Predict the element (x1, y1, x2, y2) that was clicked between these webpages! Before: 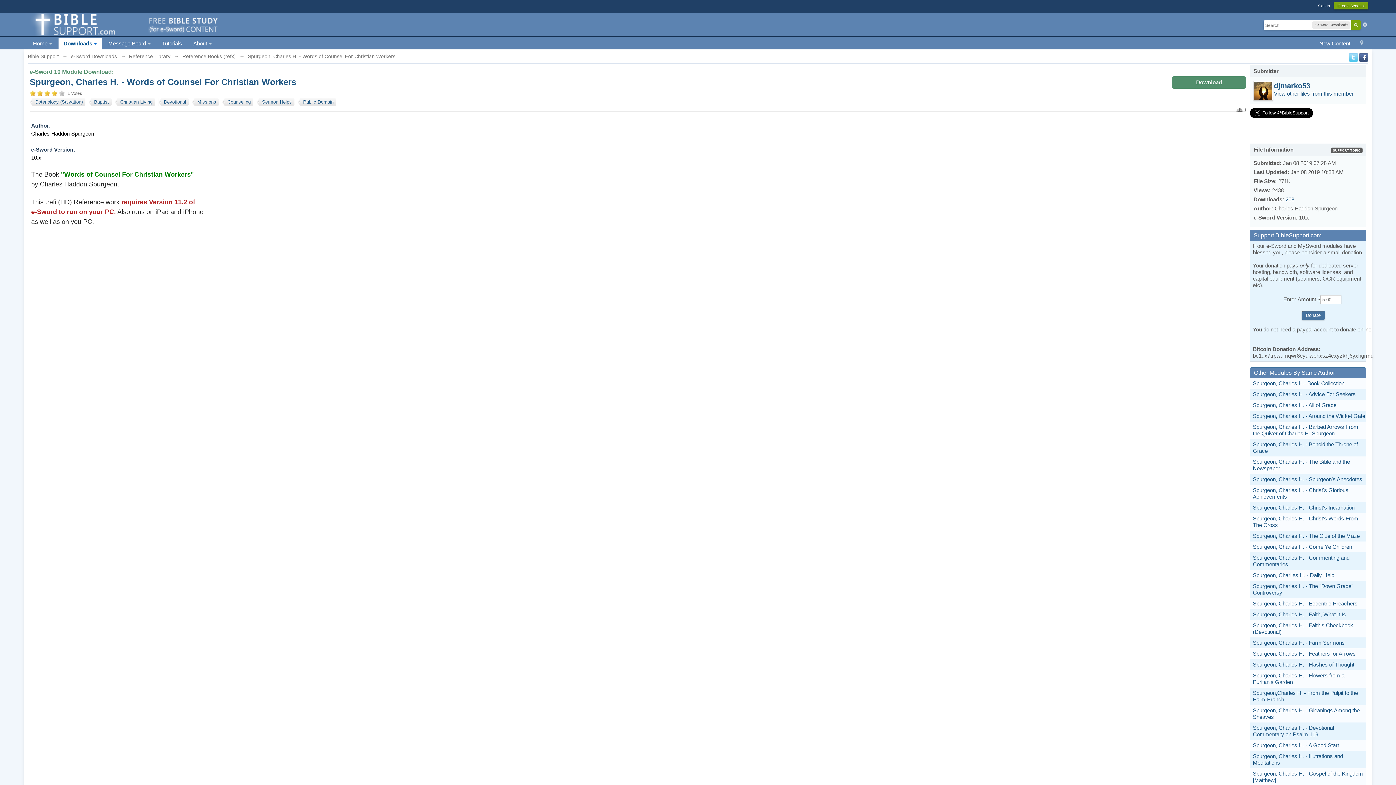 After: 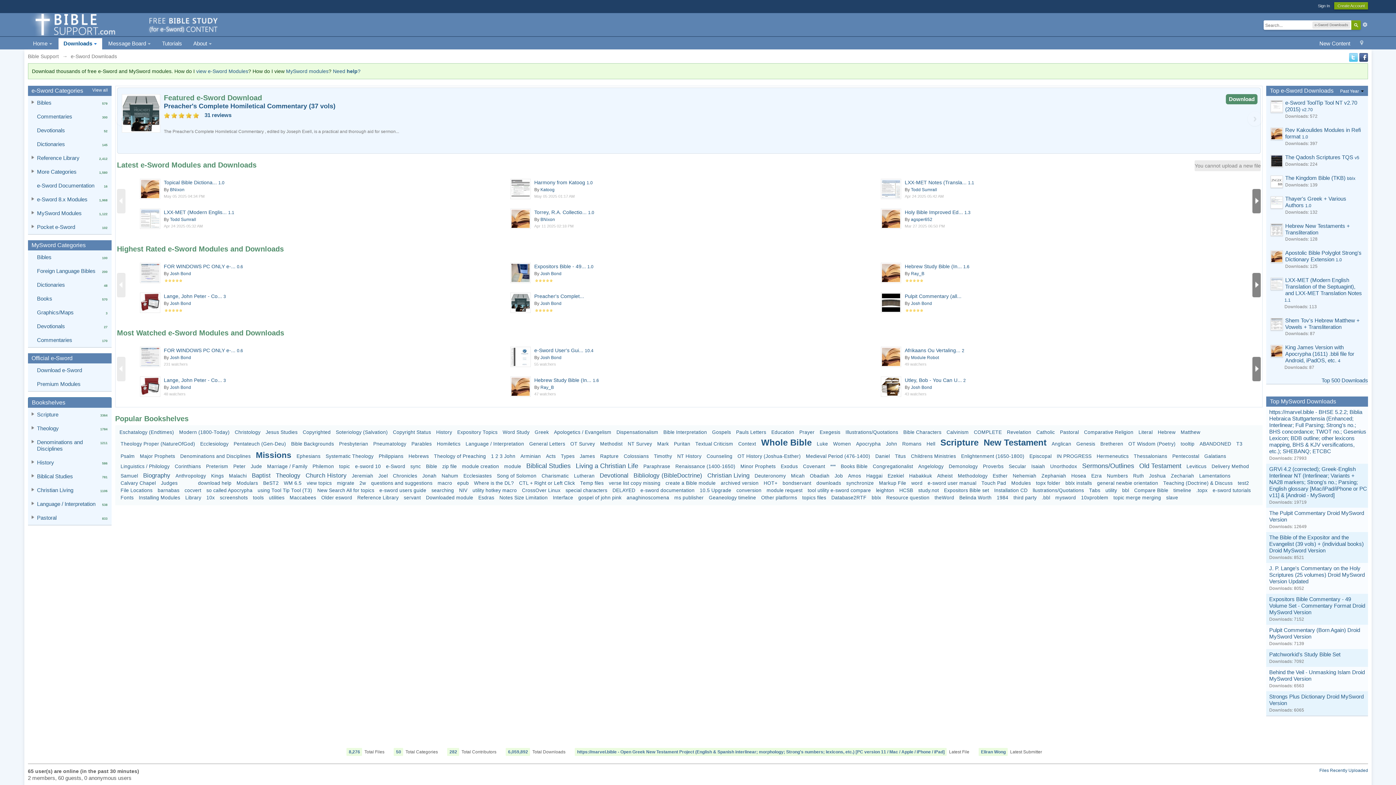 Action: bbox: (58, 38, 102, 49) label: Downloads 